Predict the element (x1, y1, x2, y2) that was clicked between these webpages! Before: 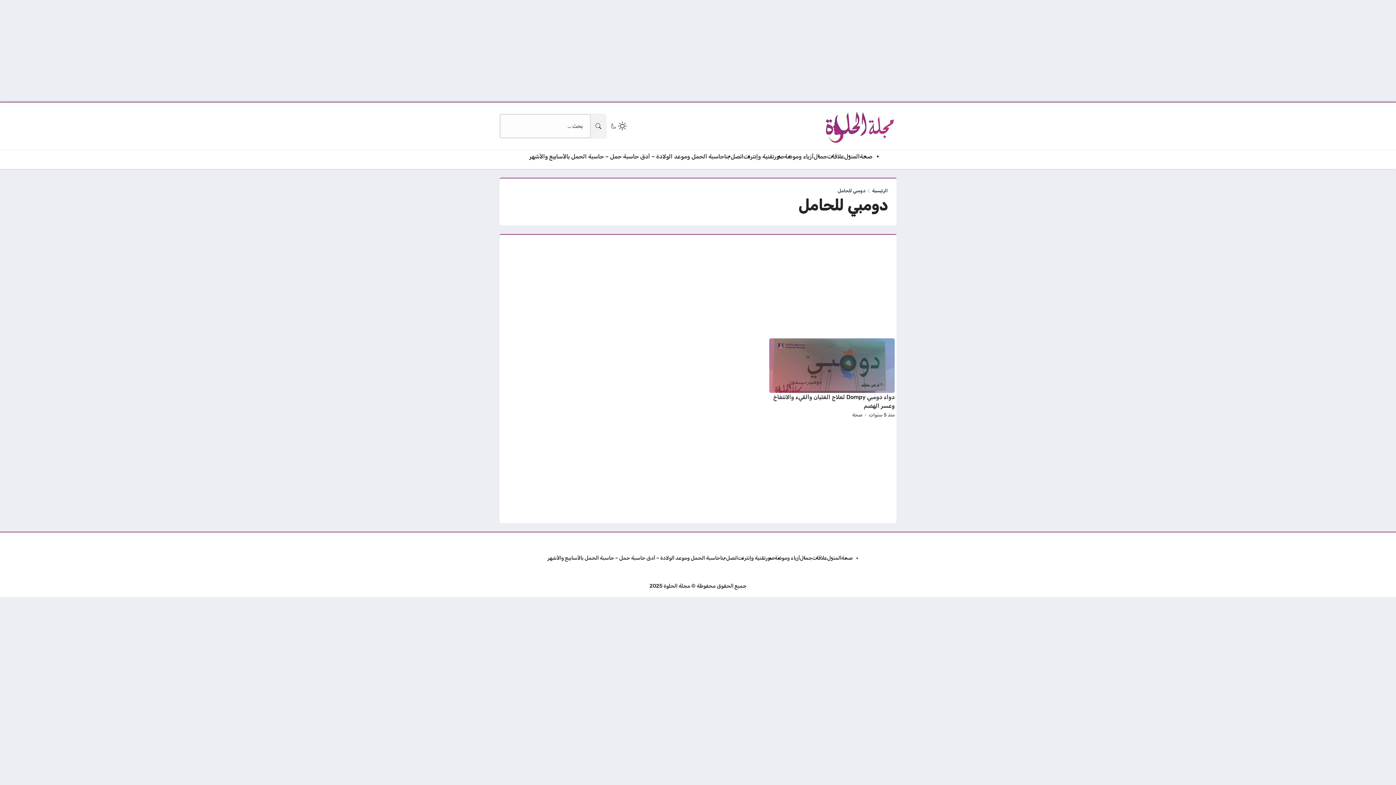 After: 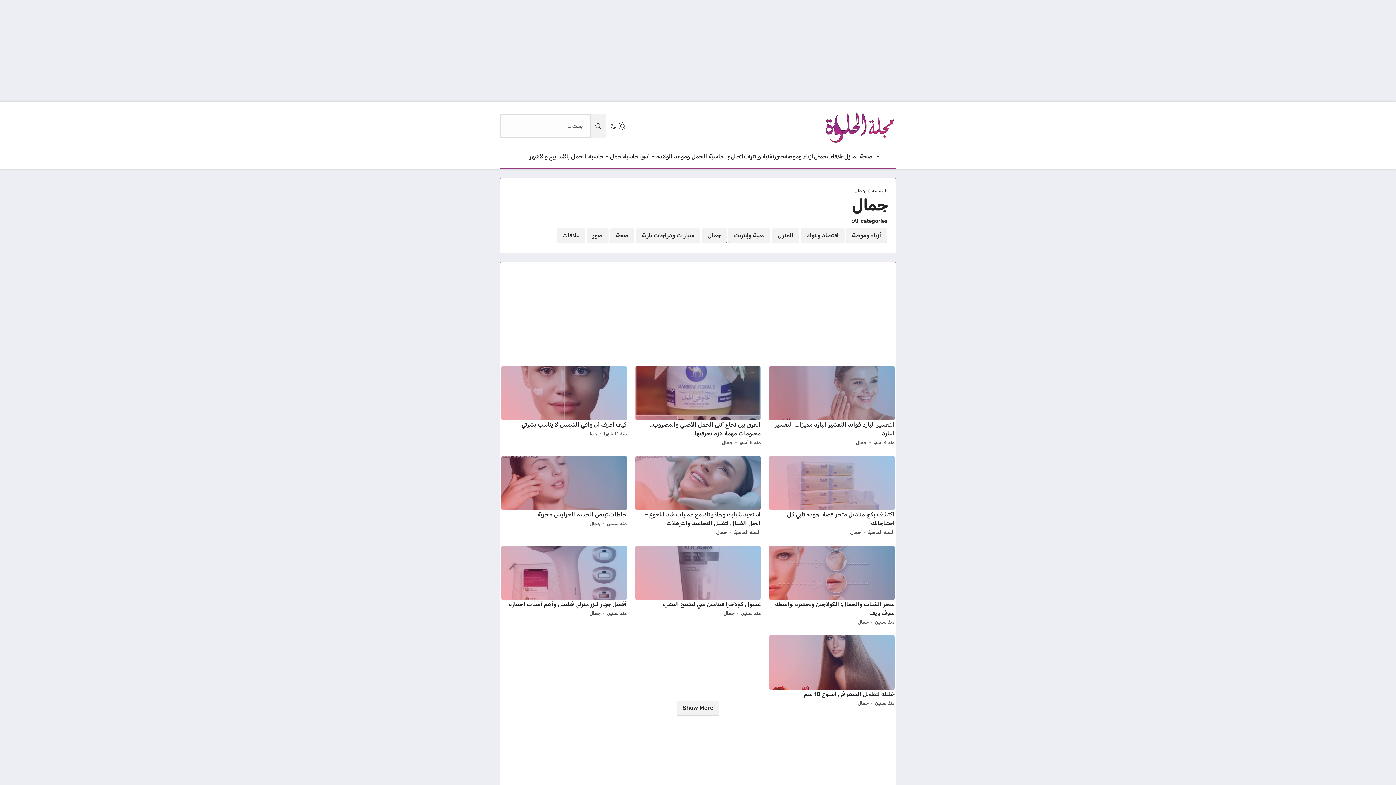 Action: label: جمال bbox: (813, 152, 827, 161)